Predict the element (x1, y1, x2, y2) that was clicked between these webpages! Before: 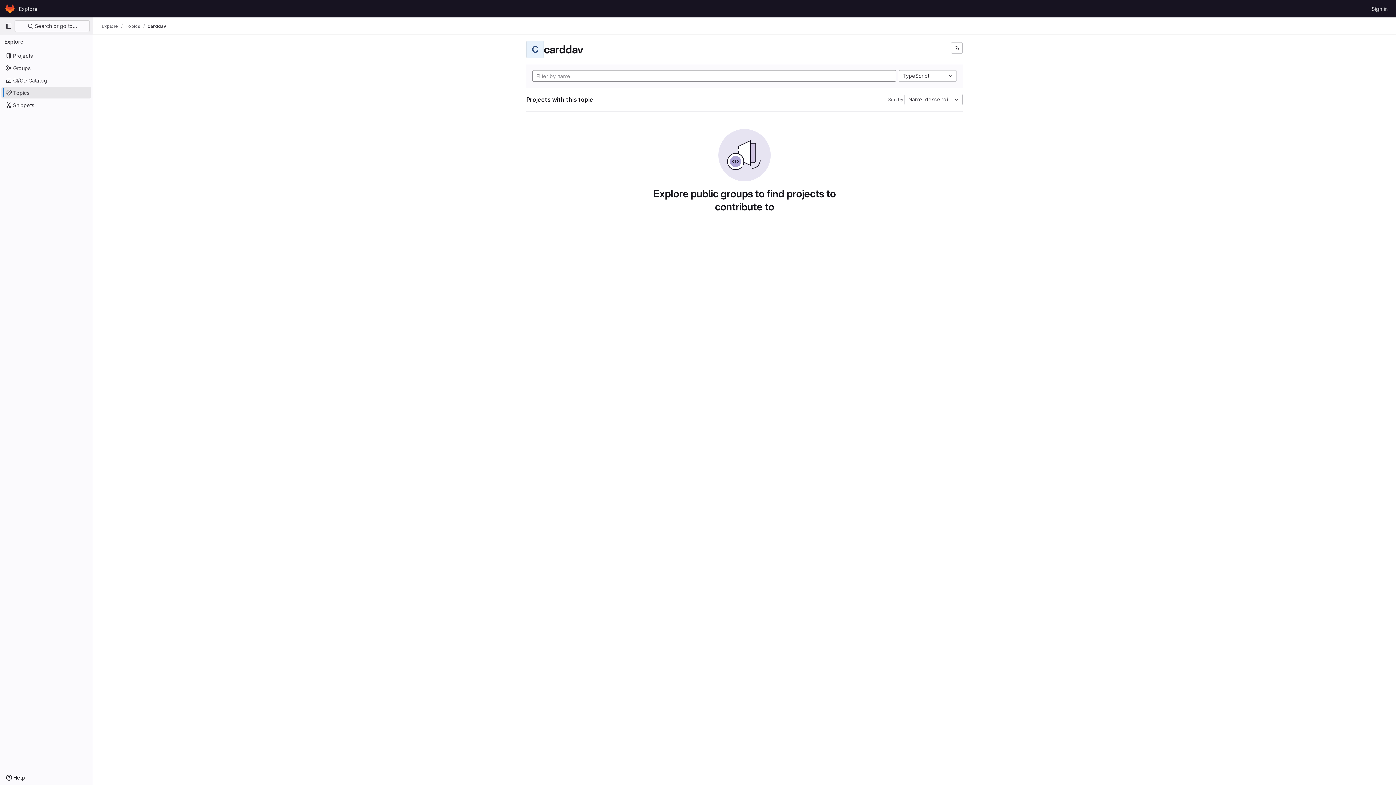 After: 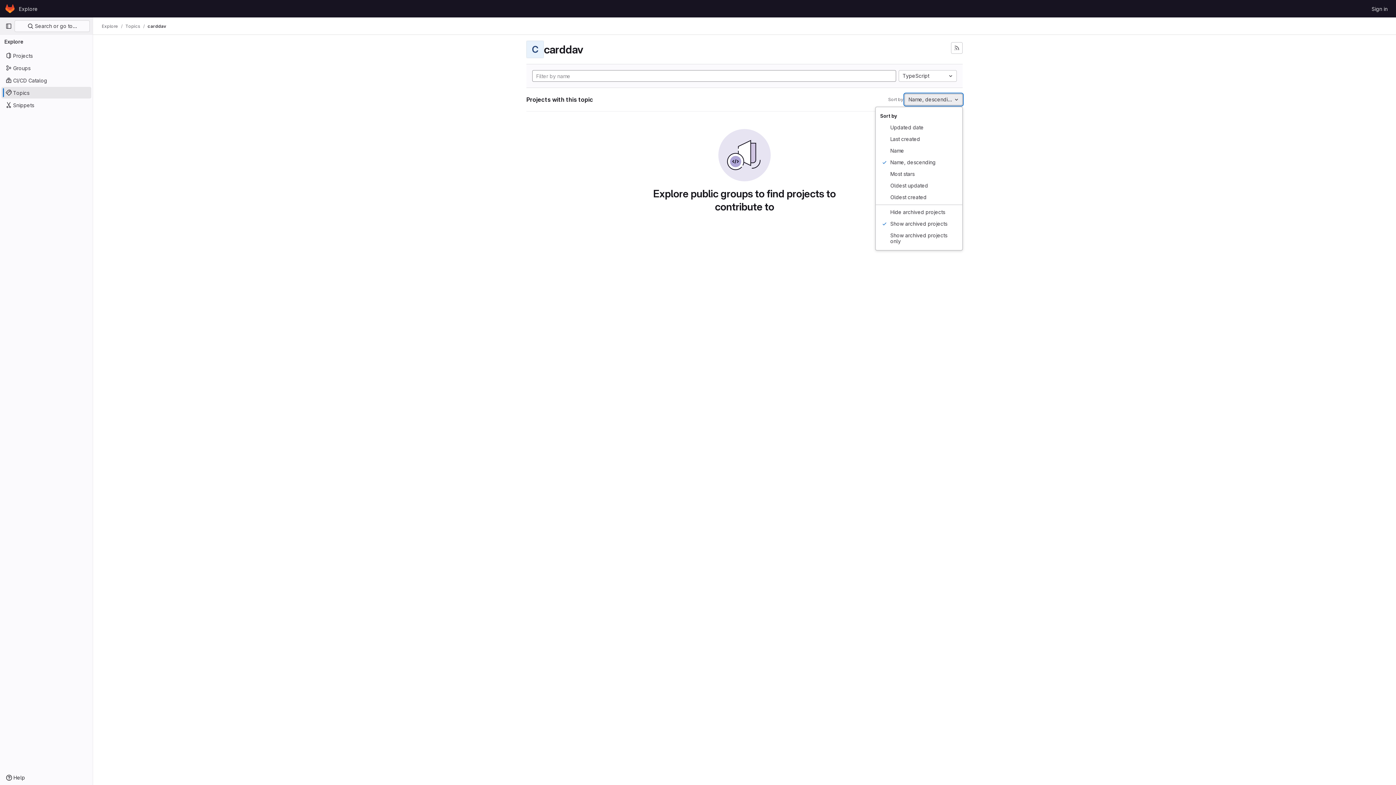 Action: label: Name, descending bbox: (904, 93, 962, 105)